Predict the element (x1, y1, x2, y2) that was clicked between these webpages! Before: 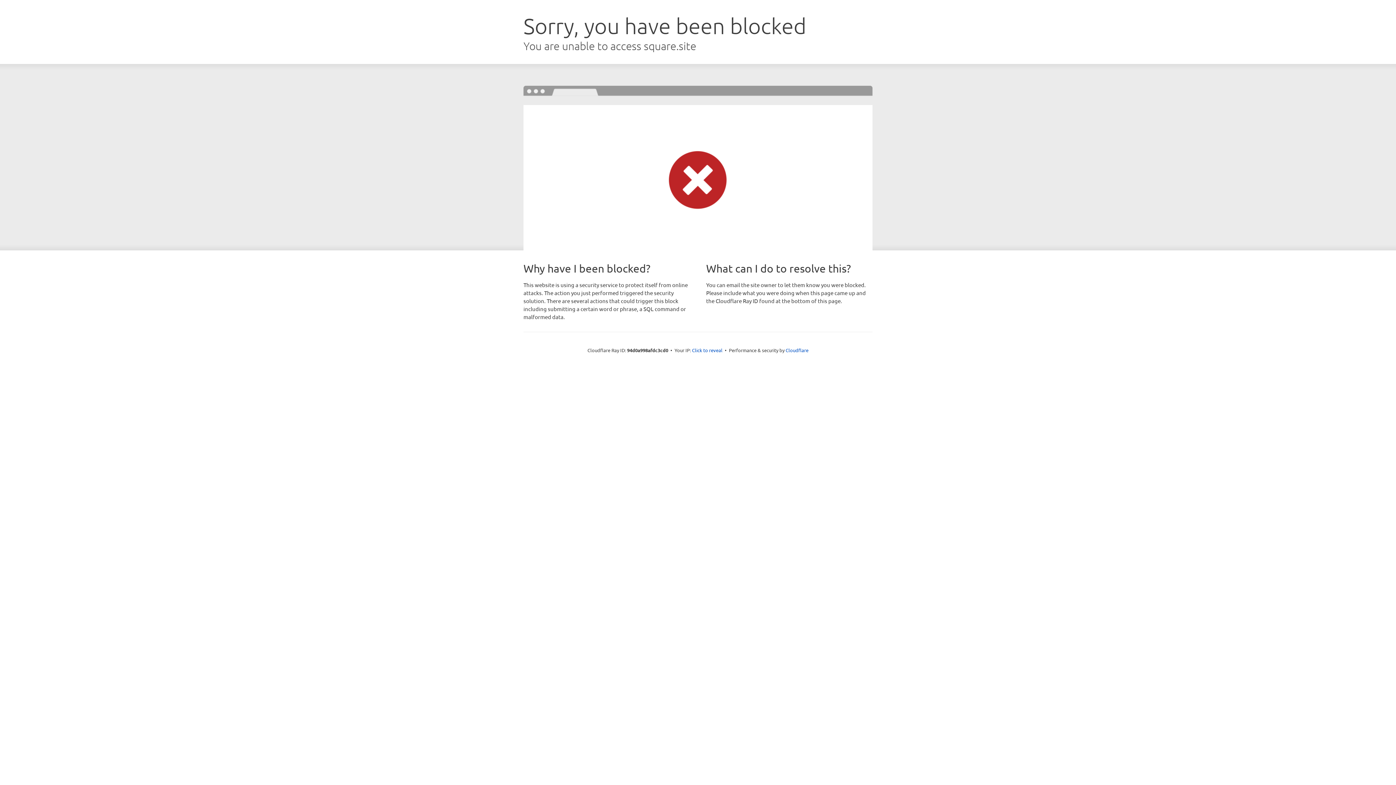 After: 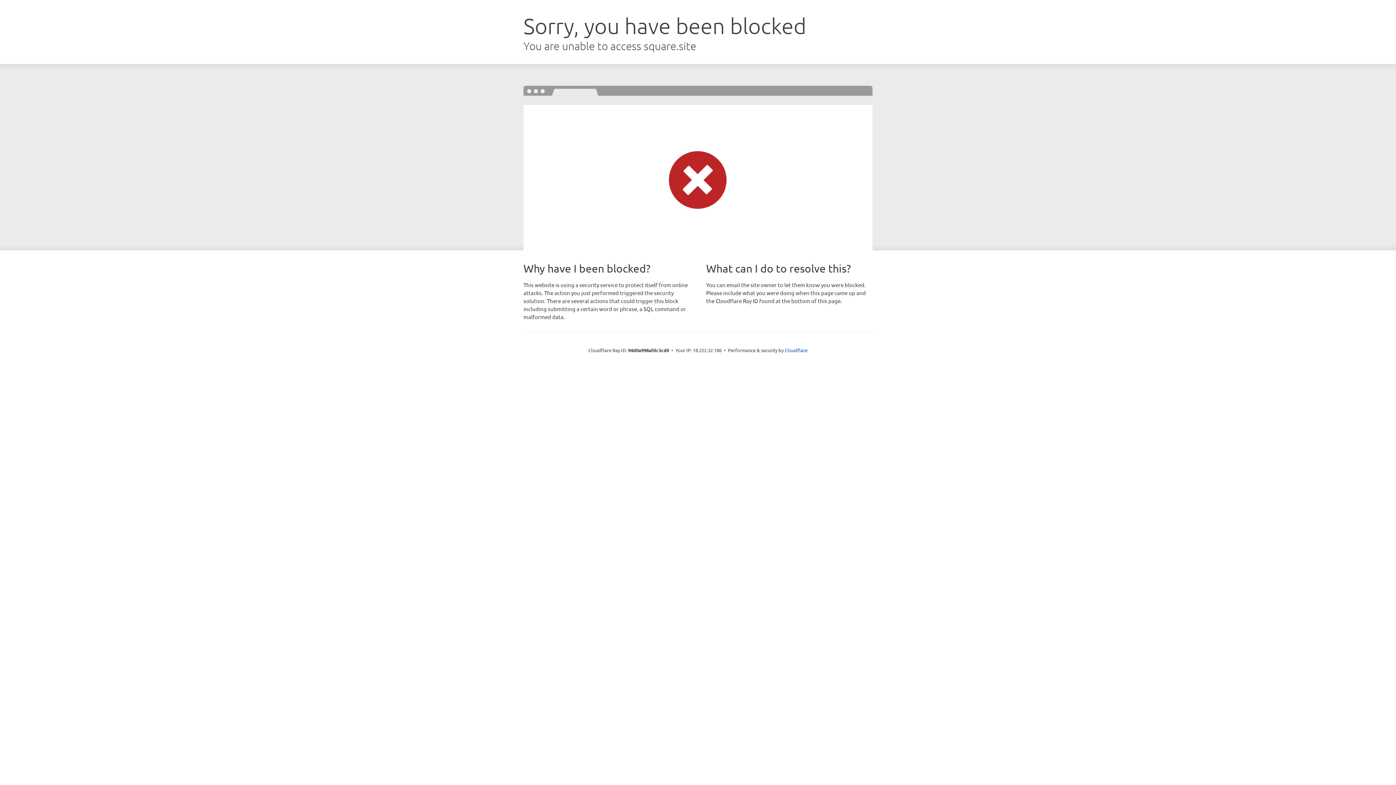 Action: bbox: (692, 346, 722, 353) label: Click to reveal